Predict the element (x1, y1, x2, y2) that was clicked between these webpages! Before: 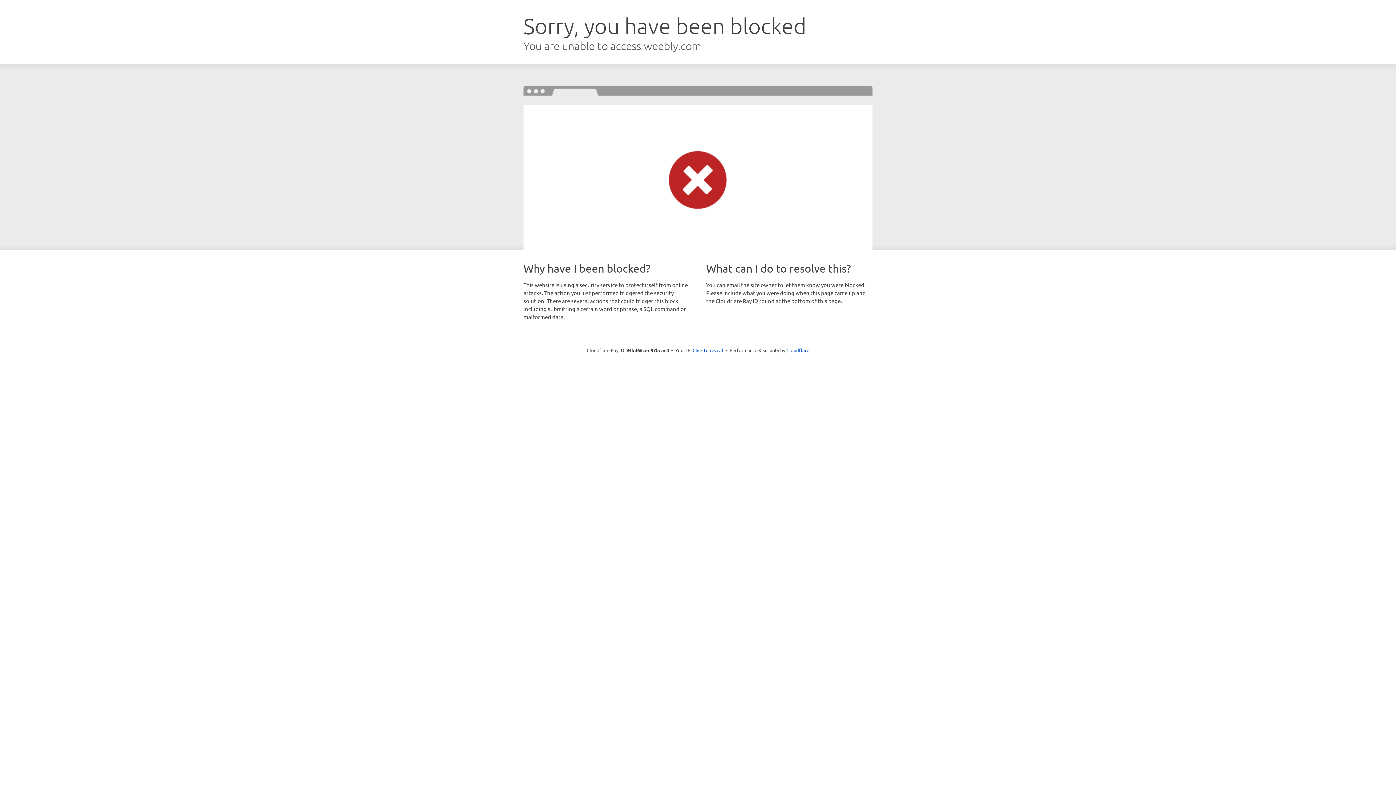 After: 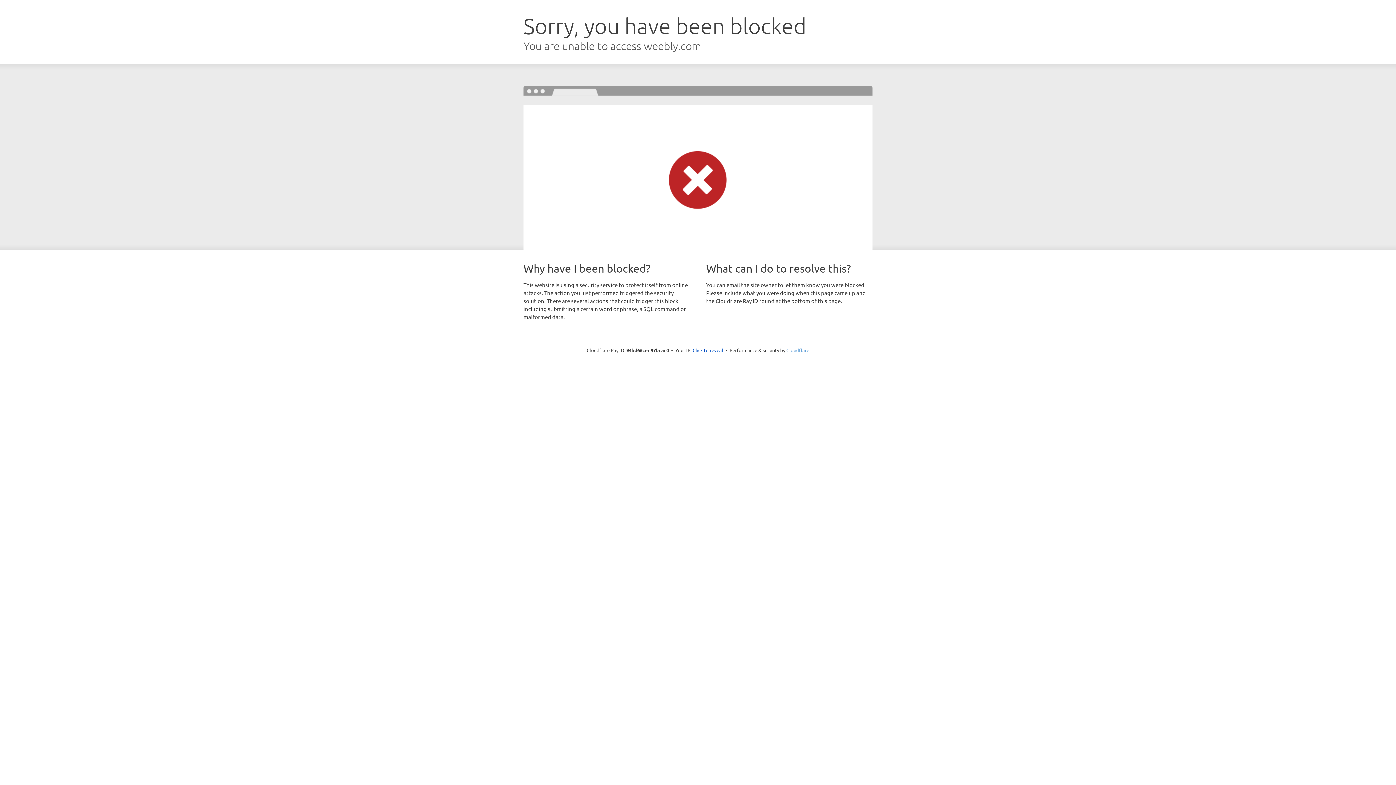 Action: bbox: (786, 347, 809, 353) label: Cloudflare